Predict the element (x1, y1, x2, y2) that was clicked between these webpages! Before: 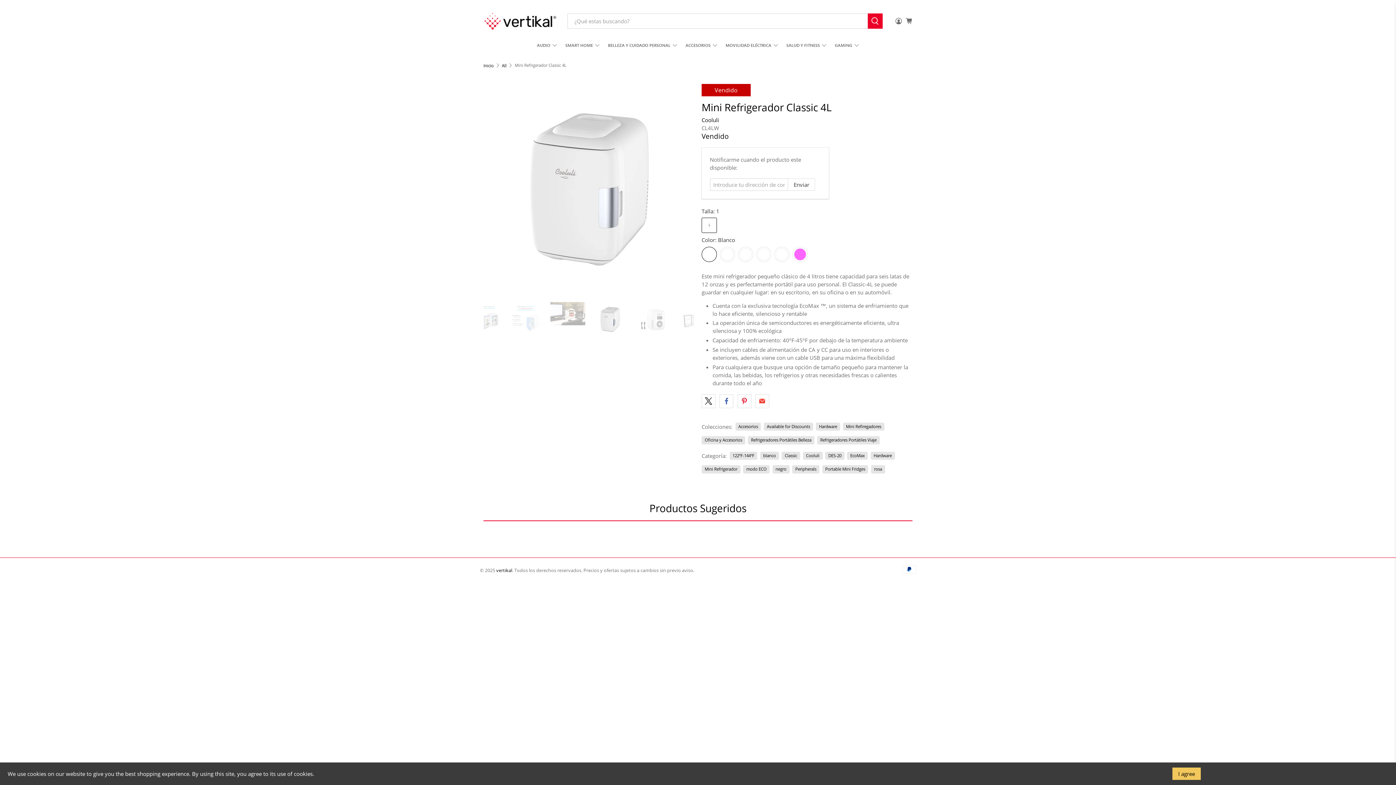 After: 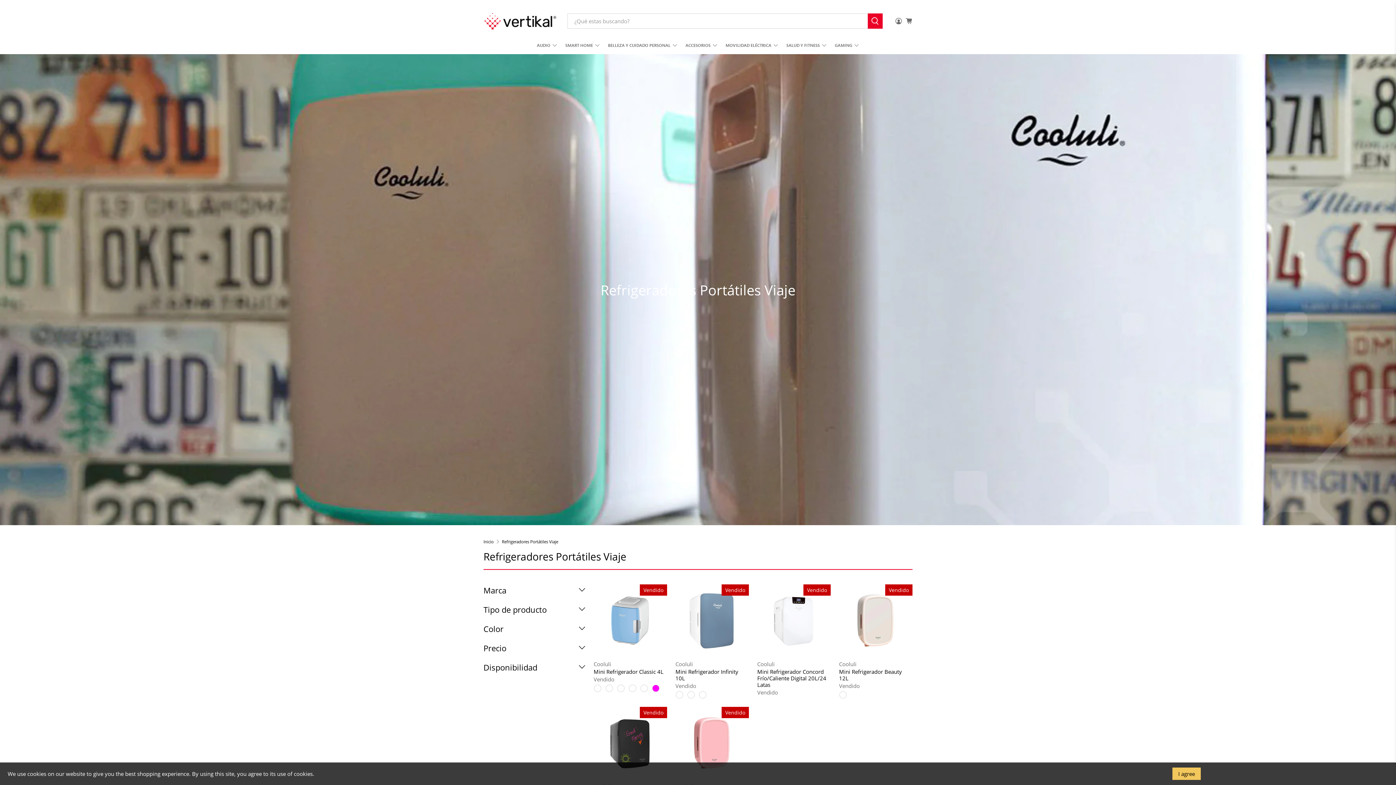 Action: label: Refrigeradores Portátiles Viaje bbox: (820, 437, 876, 443)